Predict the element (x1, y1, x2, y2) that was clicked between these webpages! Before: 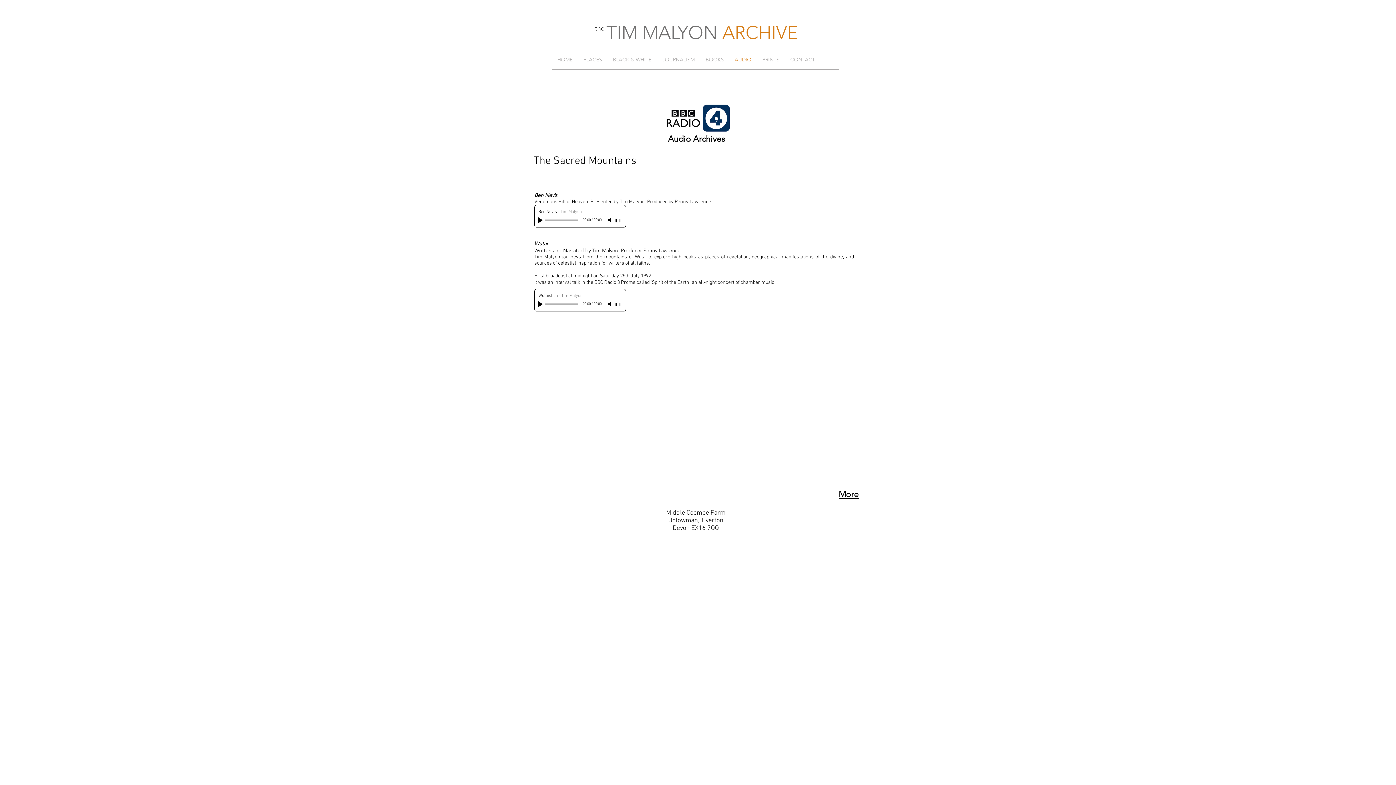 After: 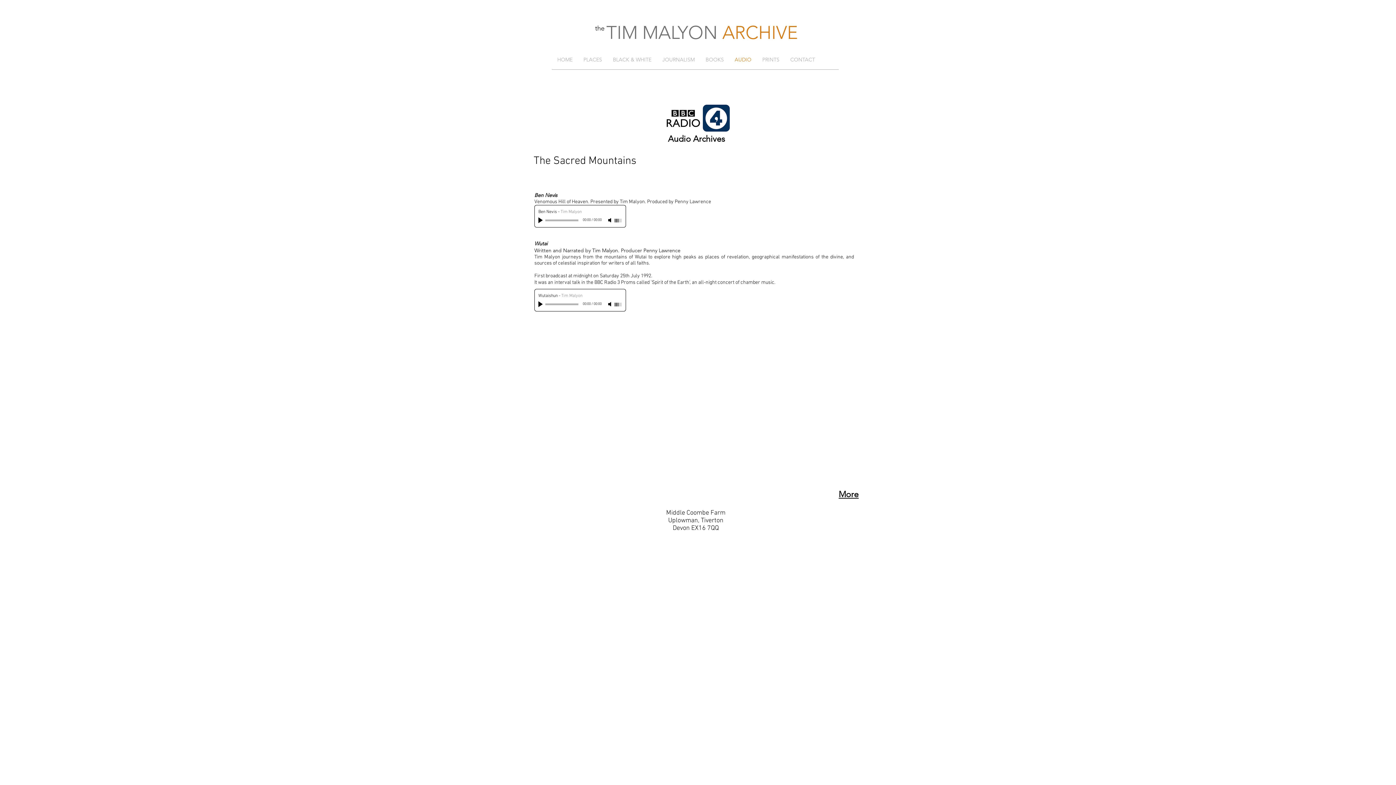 Action: label: Play bbox: (538, 217, 544, 223)